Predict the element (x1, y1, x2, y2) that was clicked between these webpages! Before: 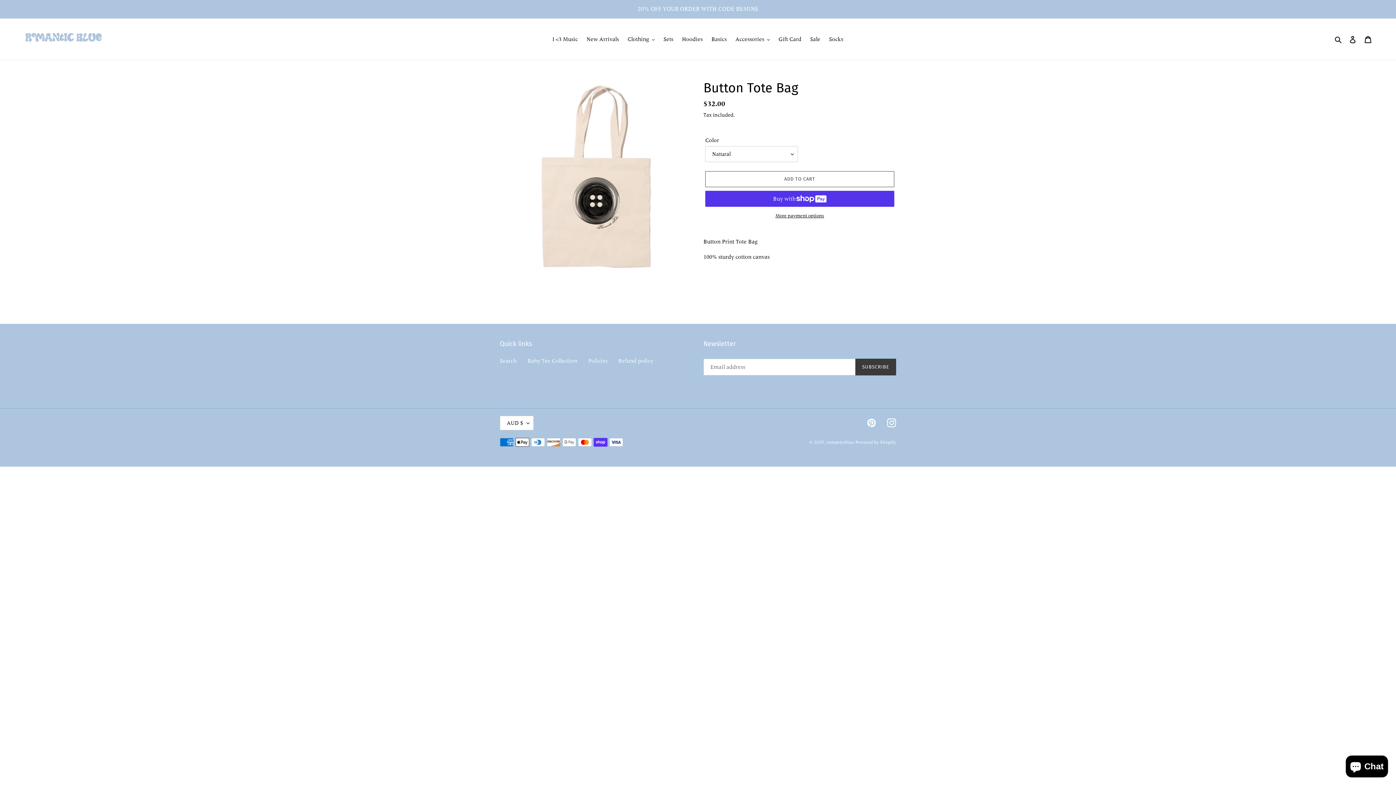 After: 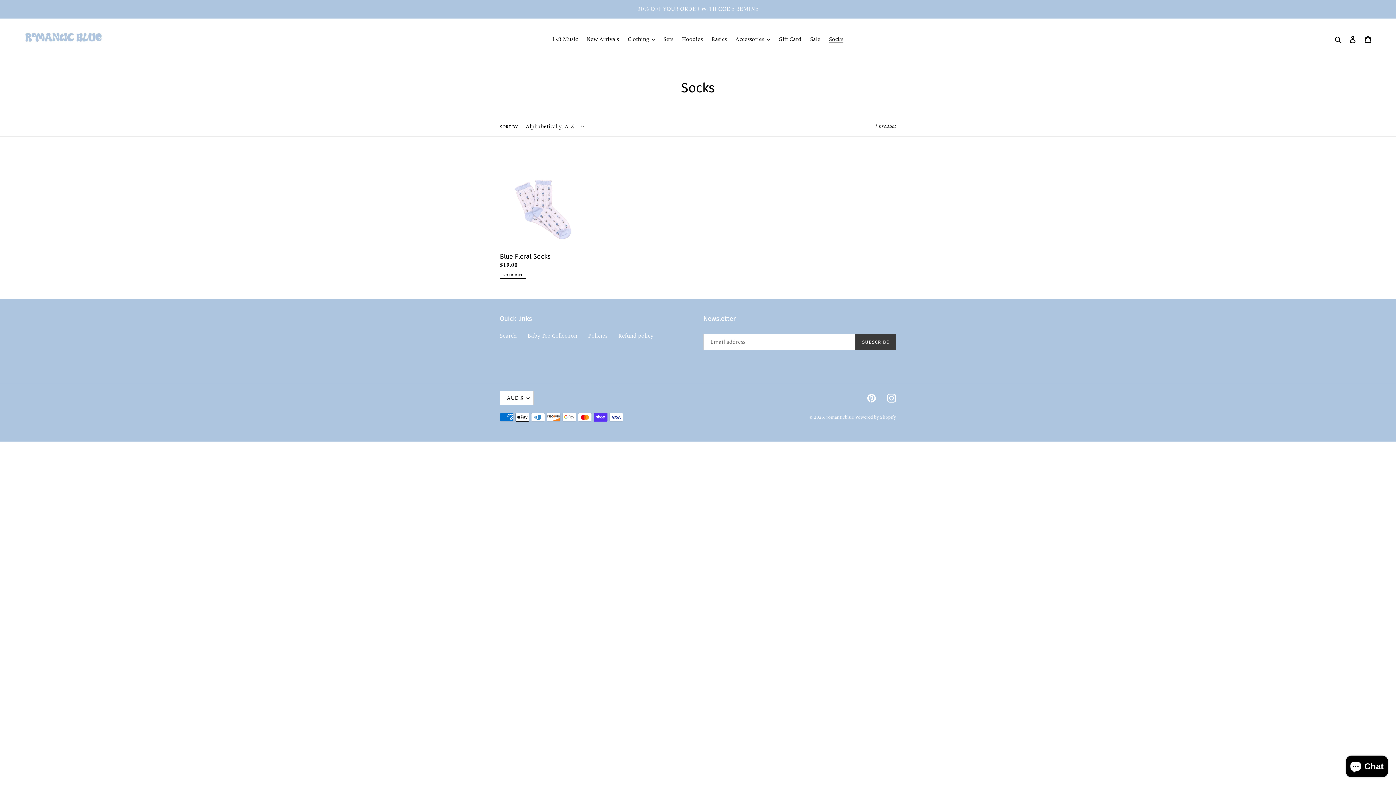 Action: bbox: (825, 34, 847, 44) label: Socks